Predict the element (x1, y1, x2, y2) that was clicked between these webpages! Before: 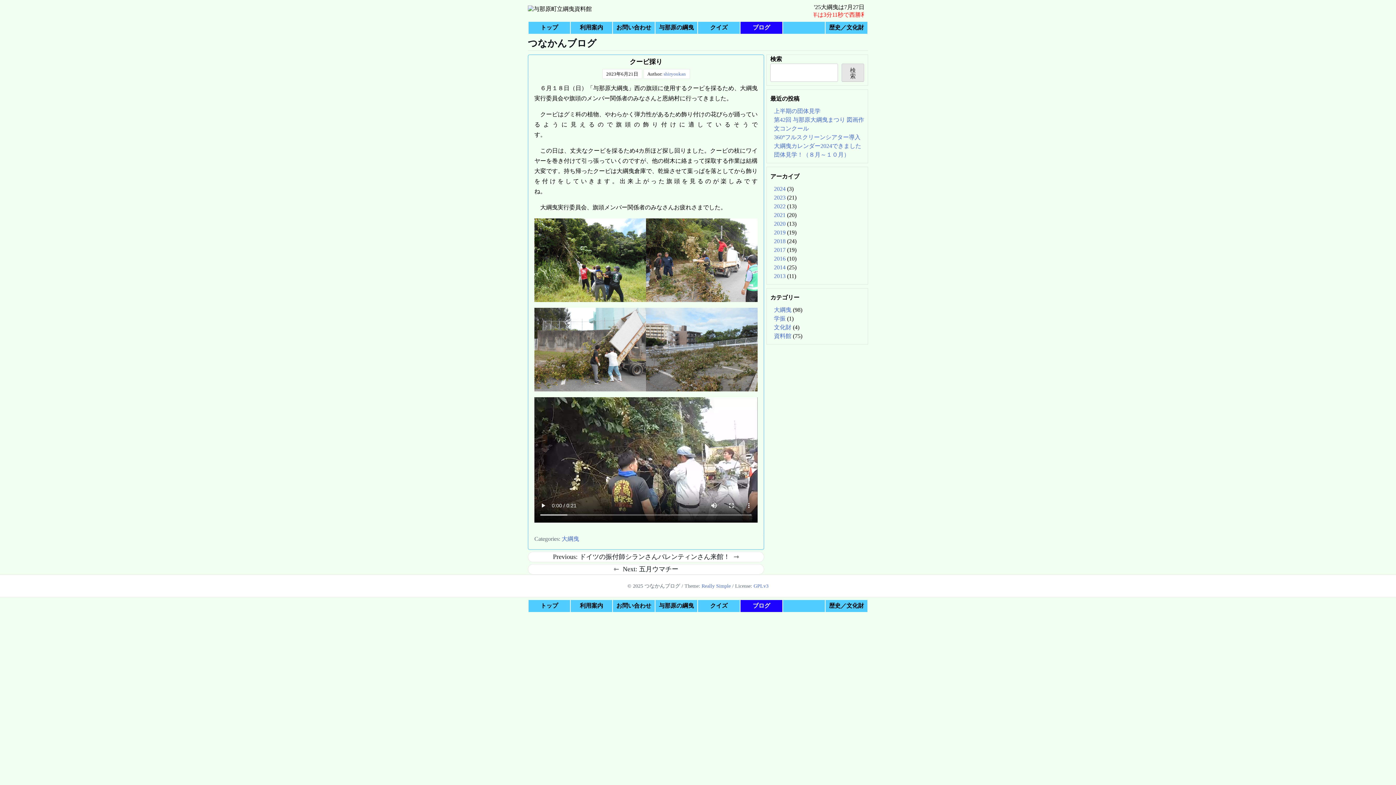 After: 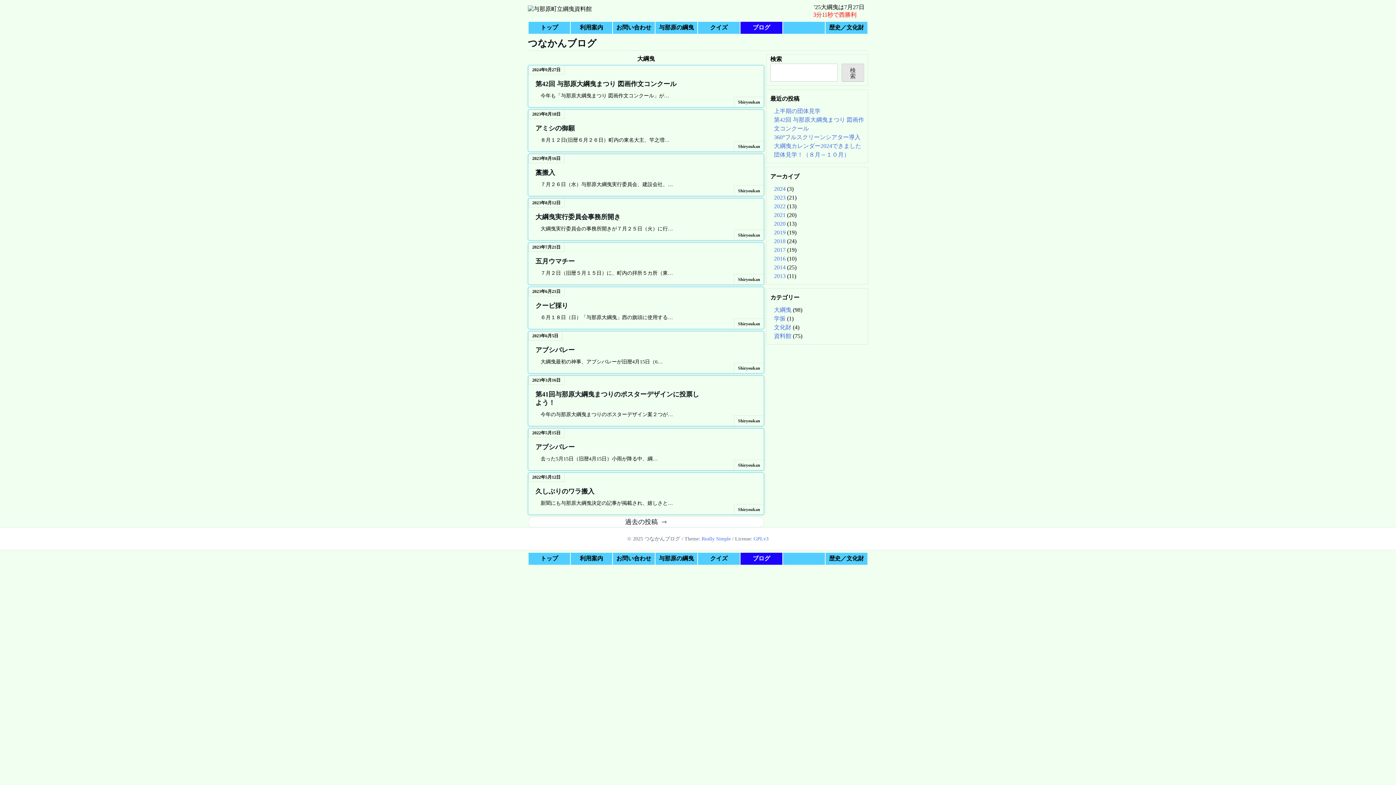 Action: bbox: (774, 306, 791, 313) label: 大綱曳